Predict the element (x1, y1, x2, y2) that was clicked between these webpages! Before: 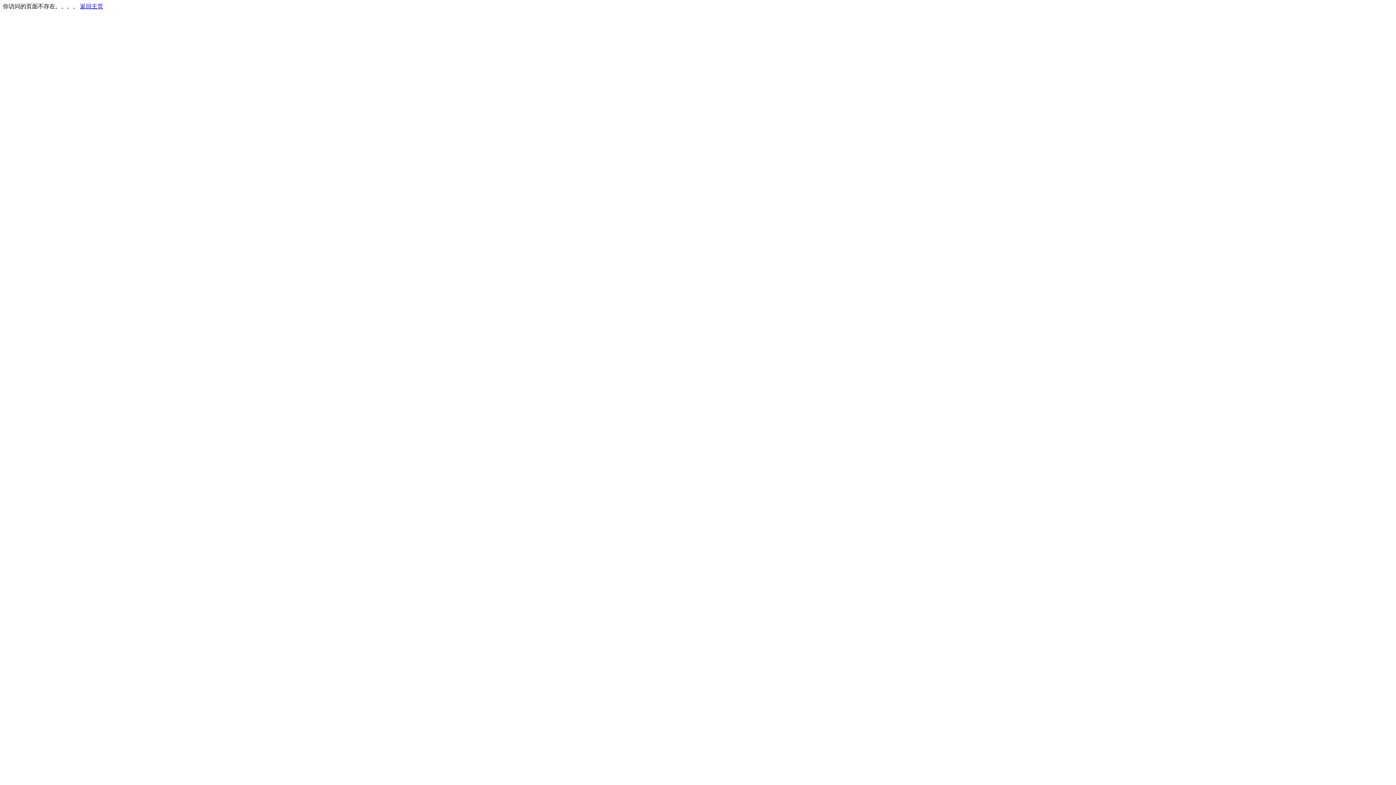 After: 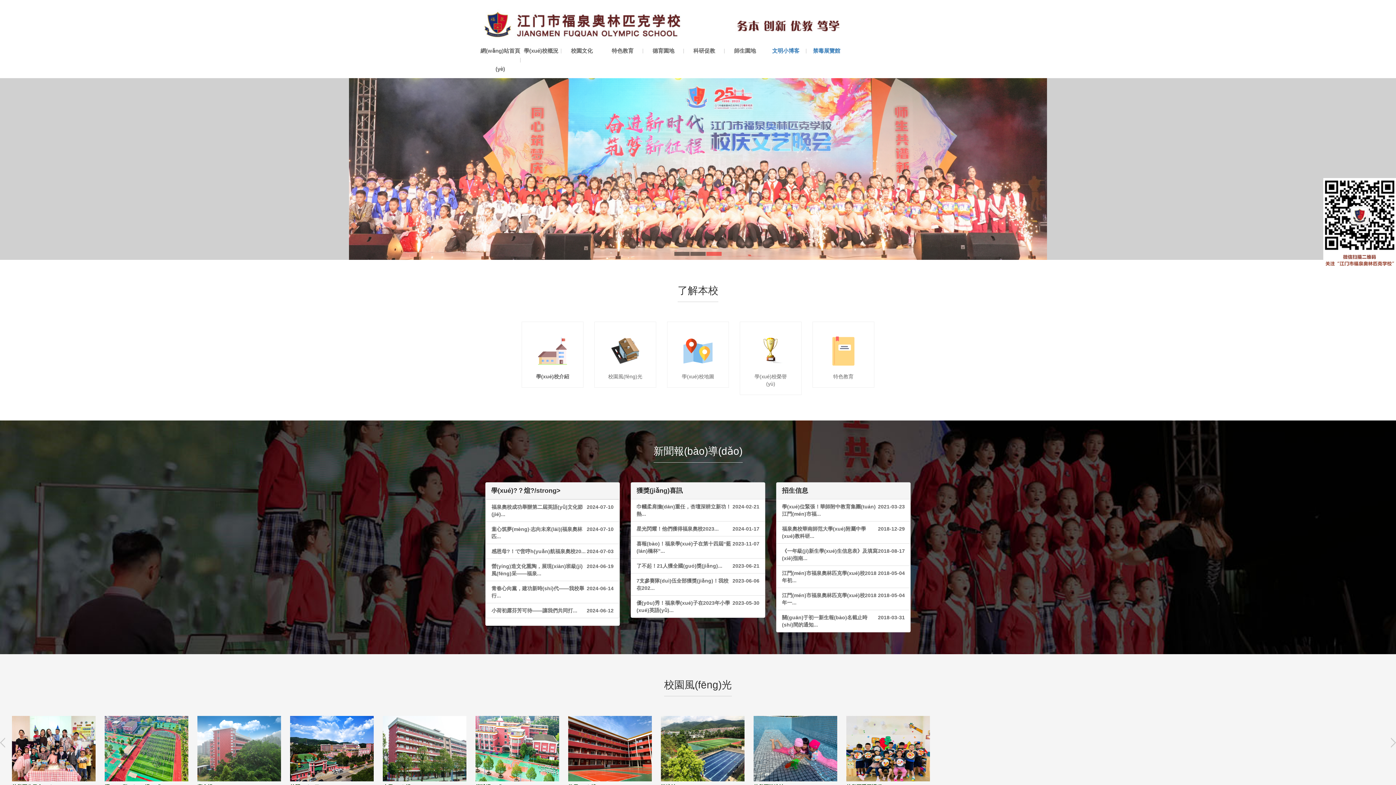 Action: label: 返回主页 bbox: (80, 3, 103, 9)